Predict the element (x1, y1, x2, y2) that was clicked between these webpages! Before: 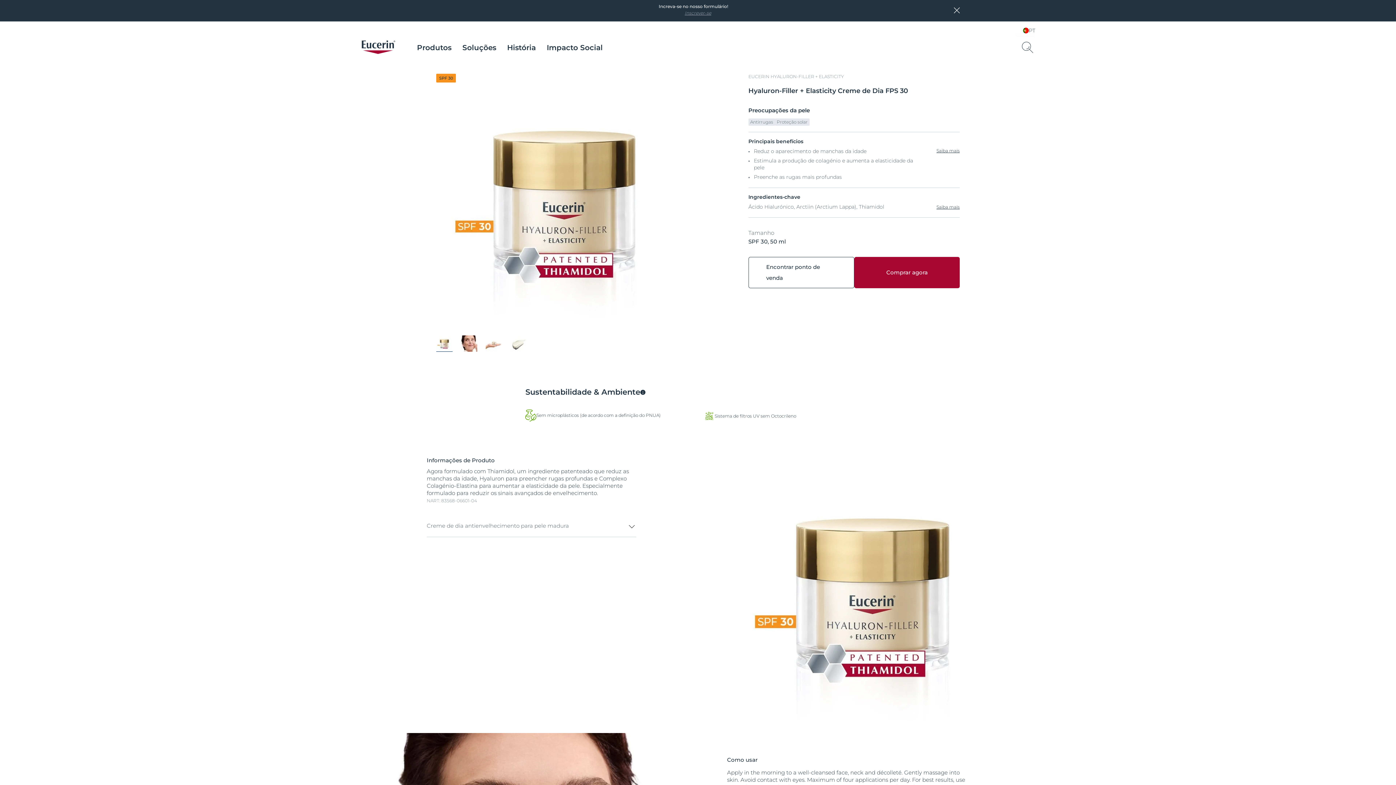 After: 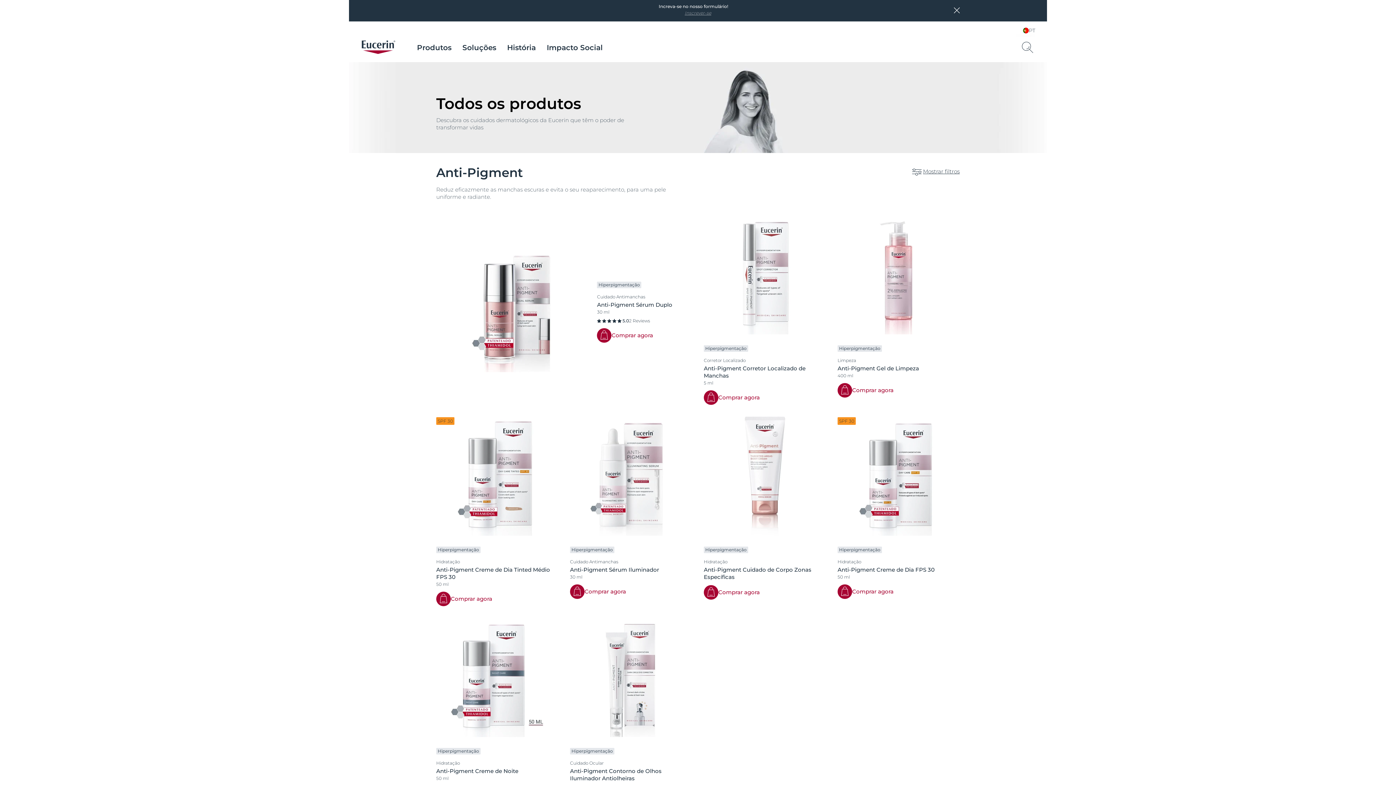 Action: bbox: (411, 43, 457, 52) label: Produtos